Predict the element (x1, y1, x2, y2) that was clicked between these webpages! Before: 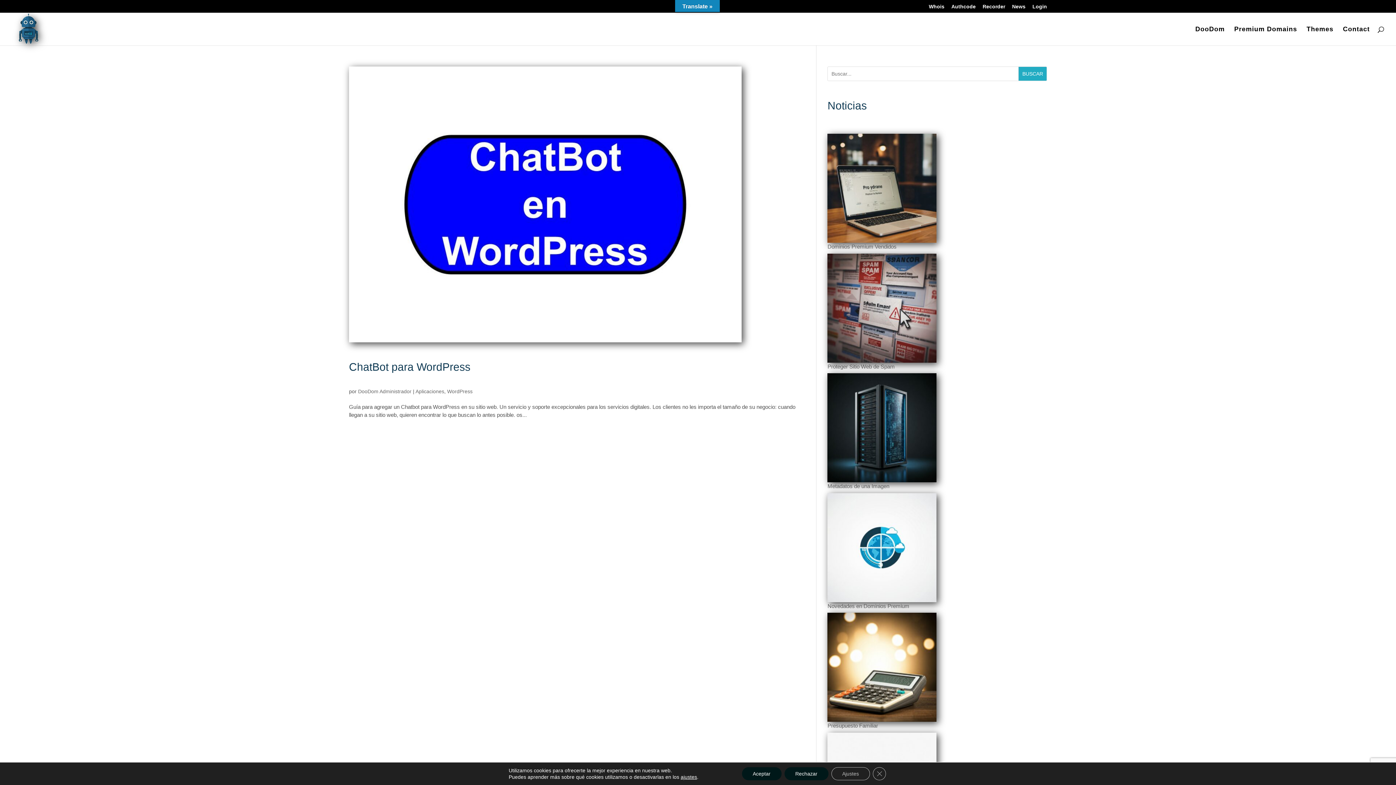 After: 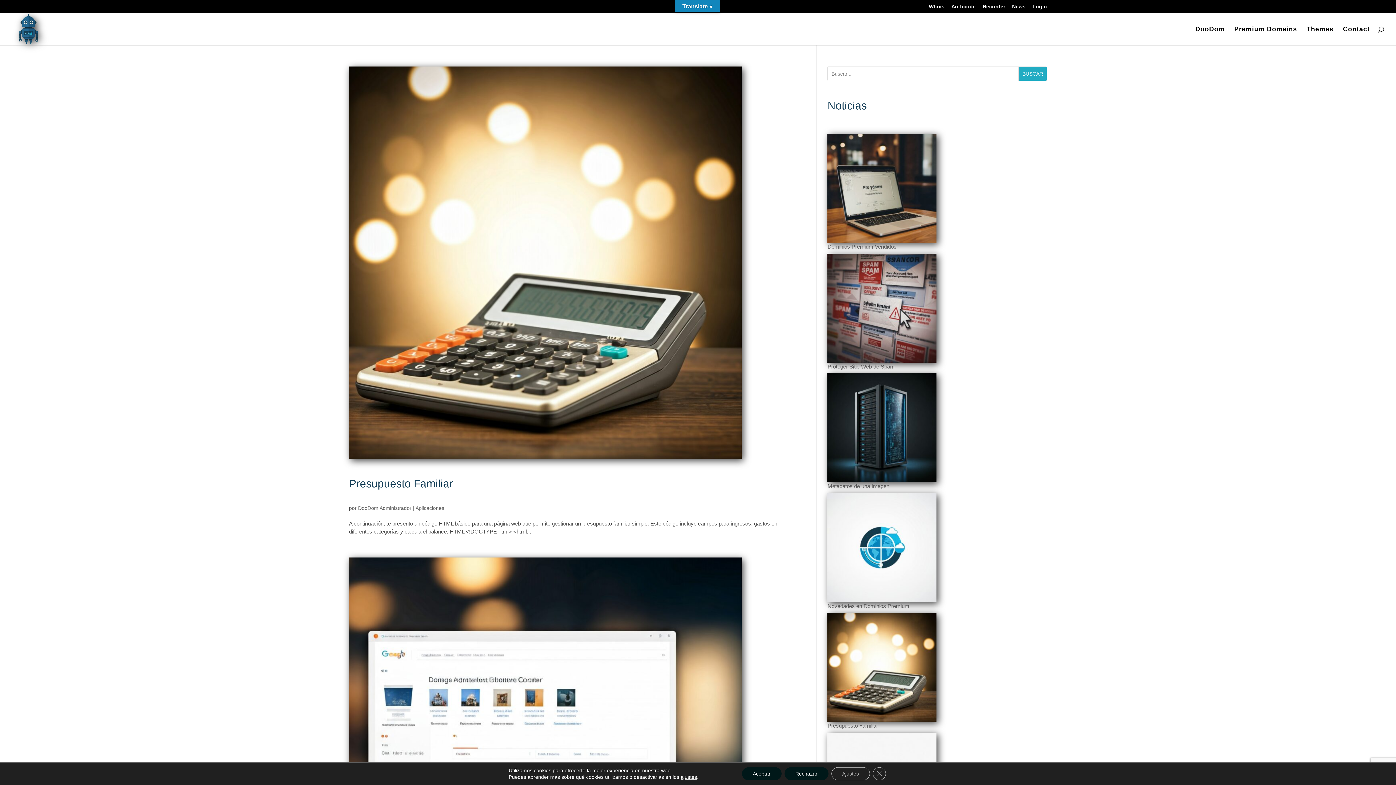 Action: label: Aplicaciones bbox: (415, 388, 444, 394)